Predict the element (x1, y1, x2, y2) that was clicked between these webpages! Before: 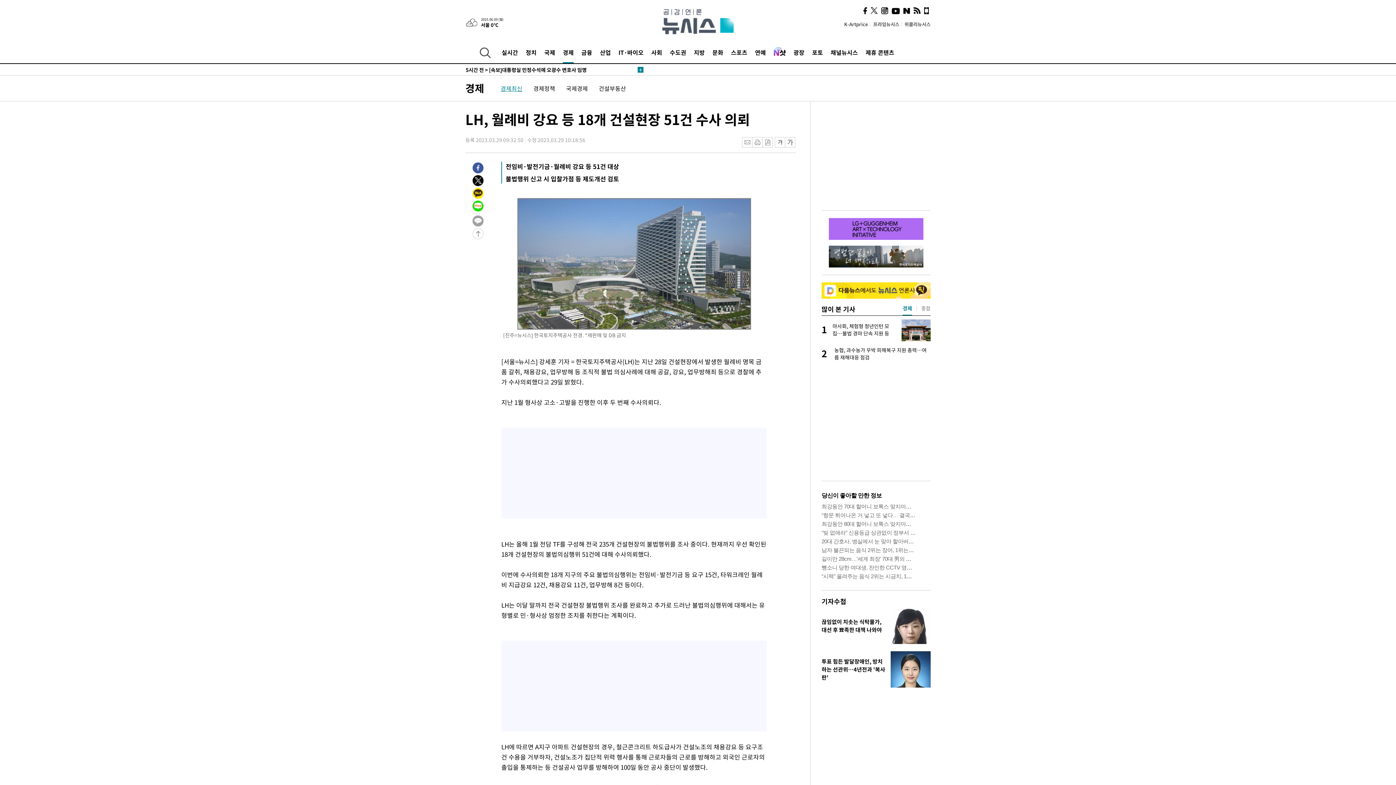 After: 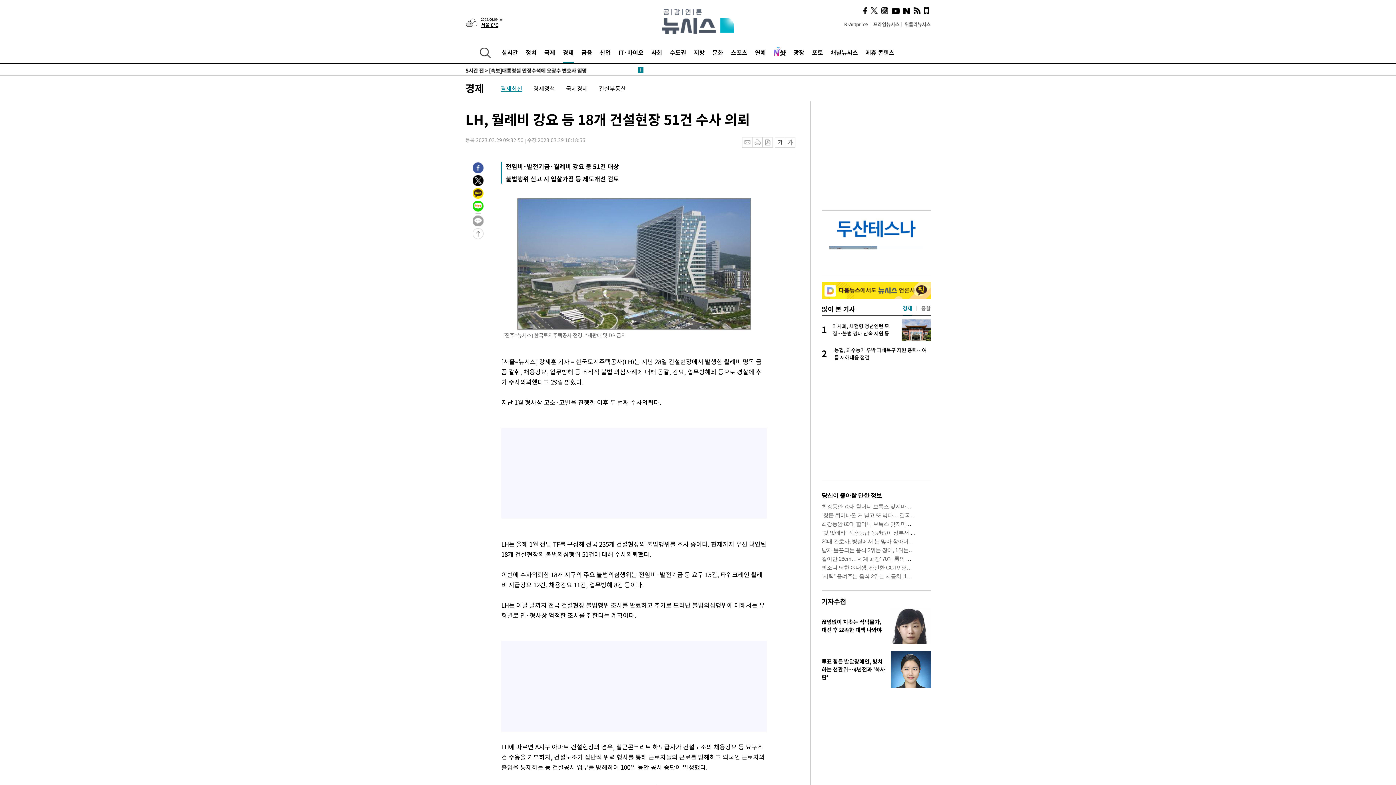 Action: bbox: (481, 22, 503, 28) label: 서울 0℃